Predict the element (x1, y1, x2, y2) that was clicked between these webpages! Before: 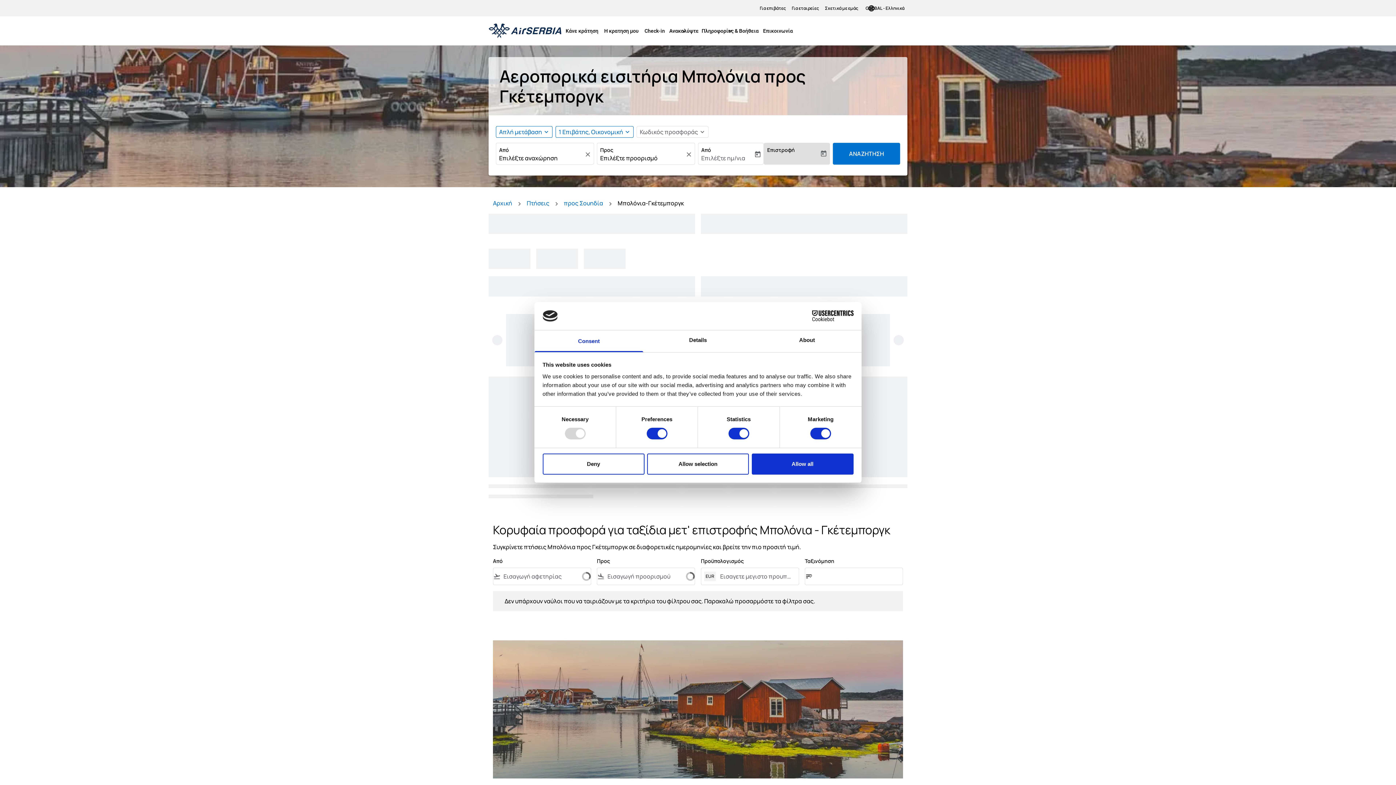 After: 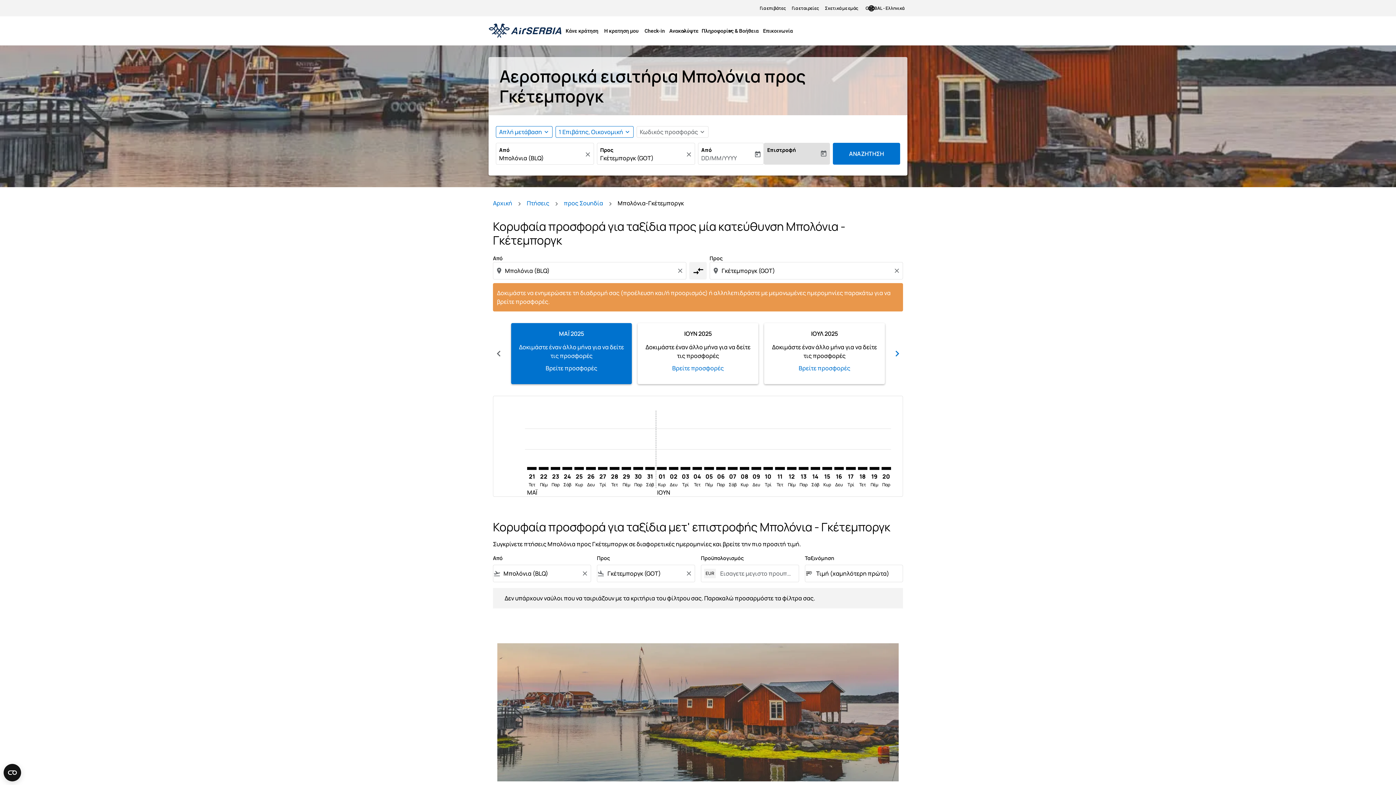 Action: bbox: (542, 453, 644, 474) label: Deny